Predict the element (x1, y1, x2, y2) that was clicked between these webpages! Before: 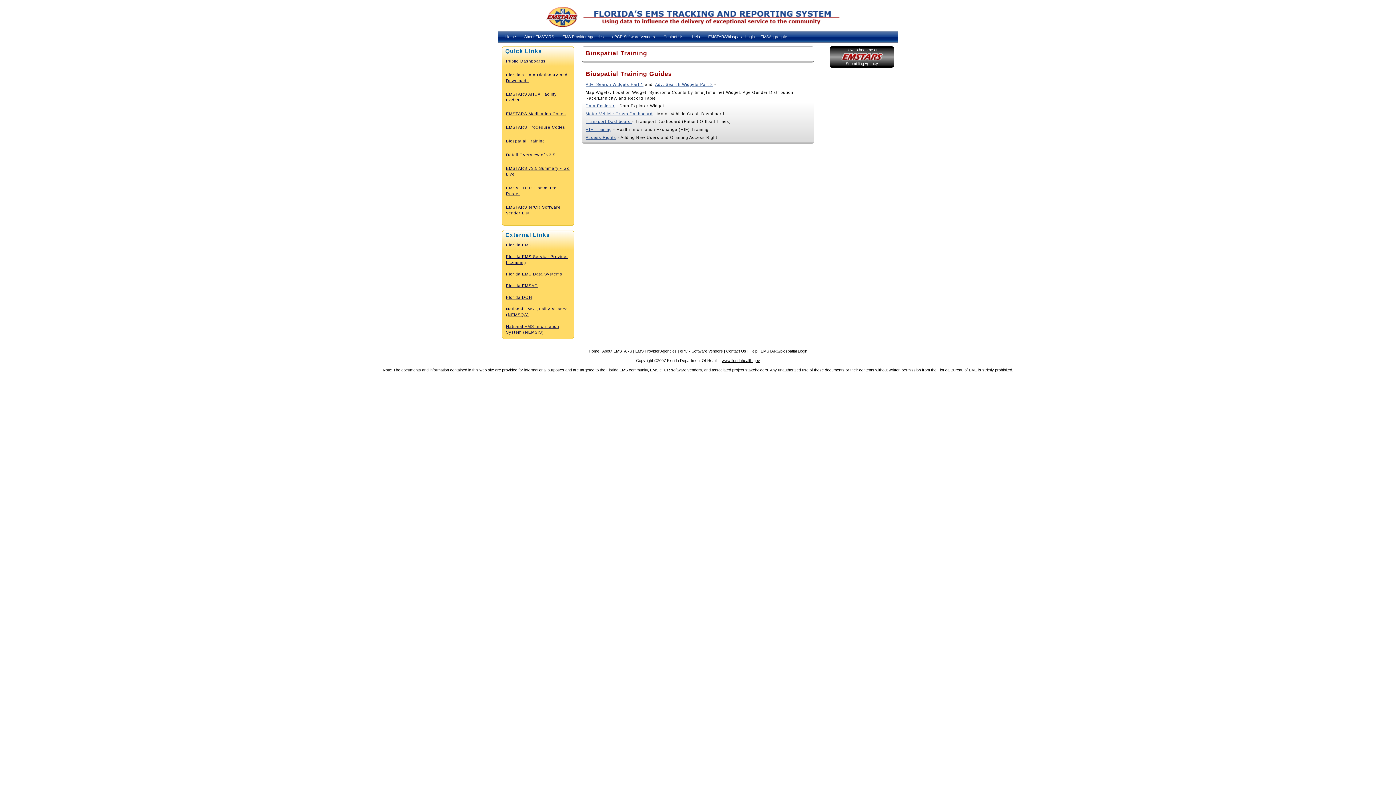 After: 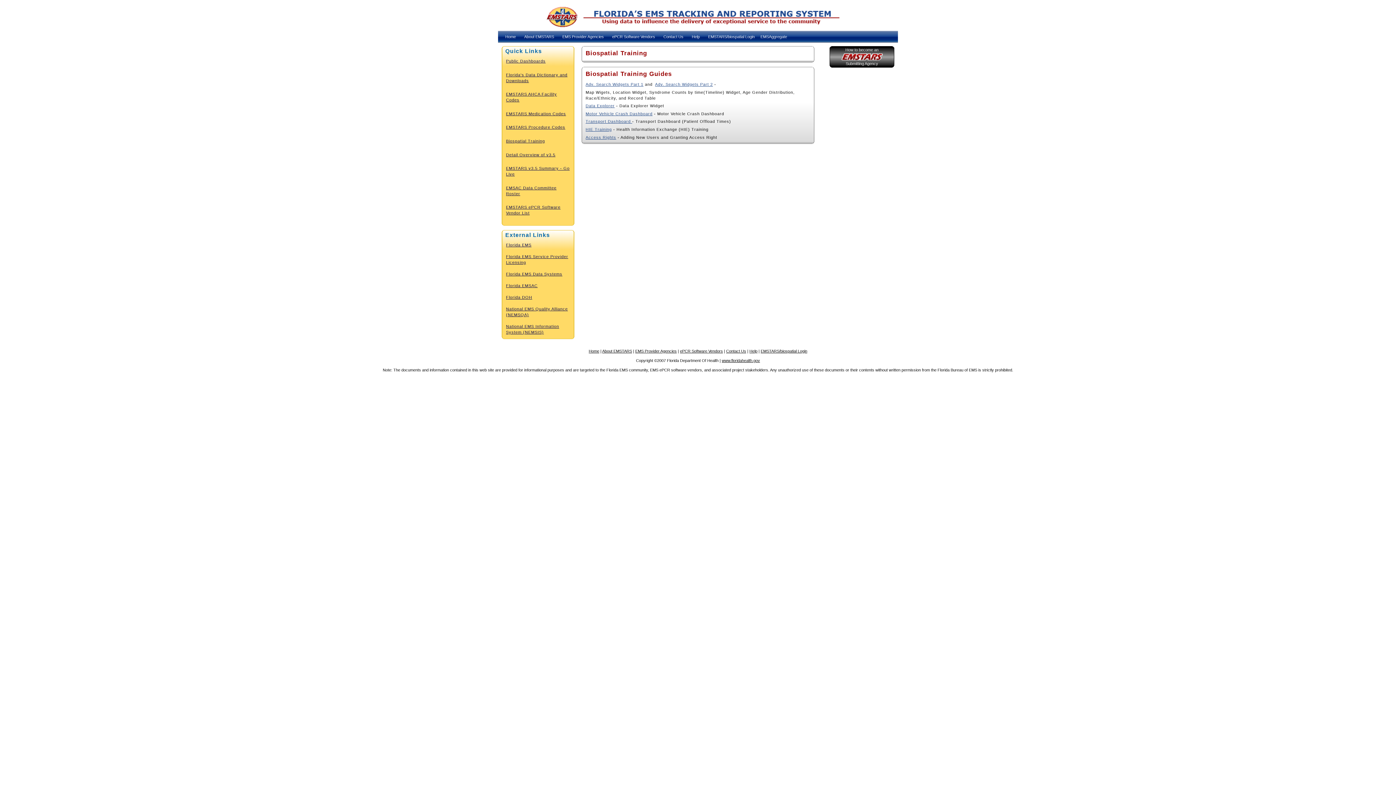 Action: bbox: (506, 138, 545, 143) label: Biospatial Training